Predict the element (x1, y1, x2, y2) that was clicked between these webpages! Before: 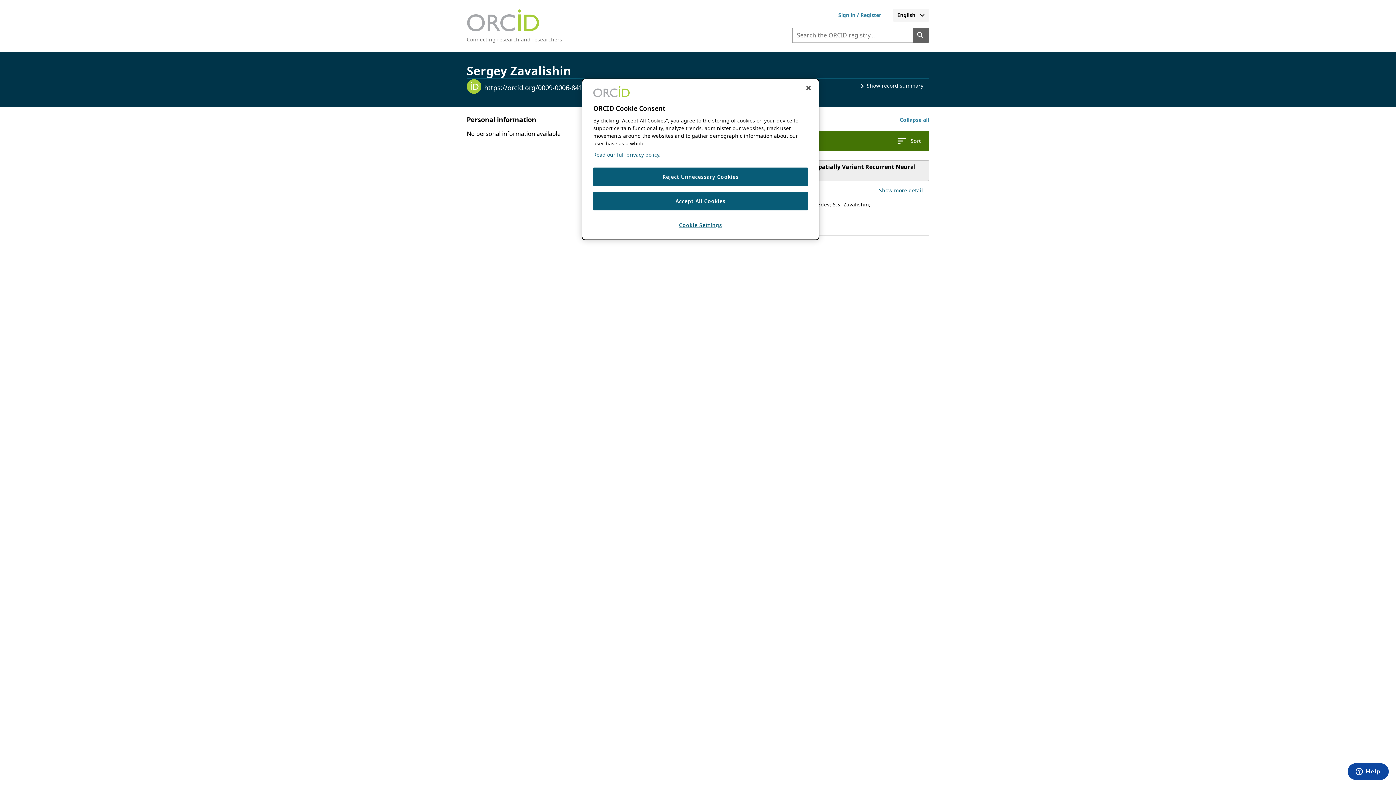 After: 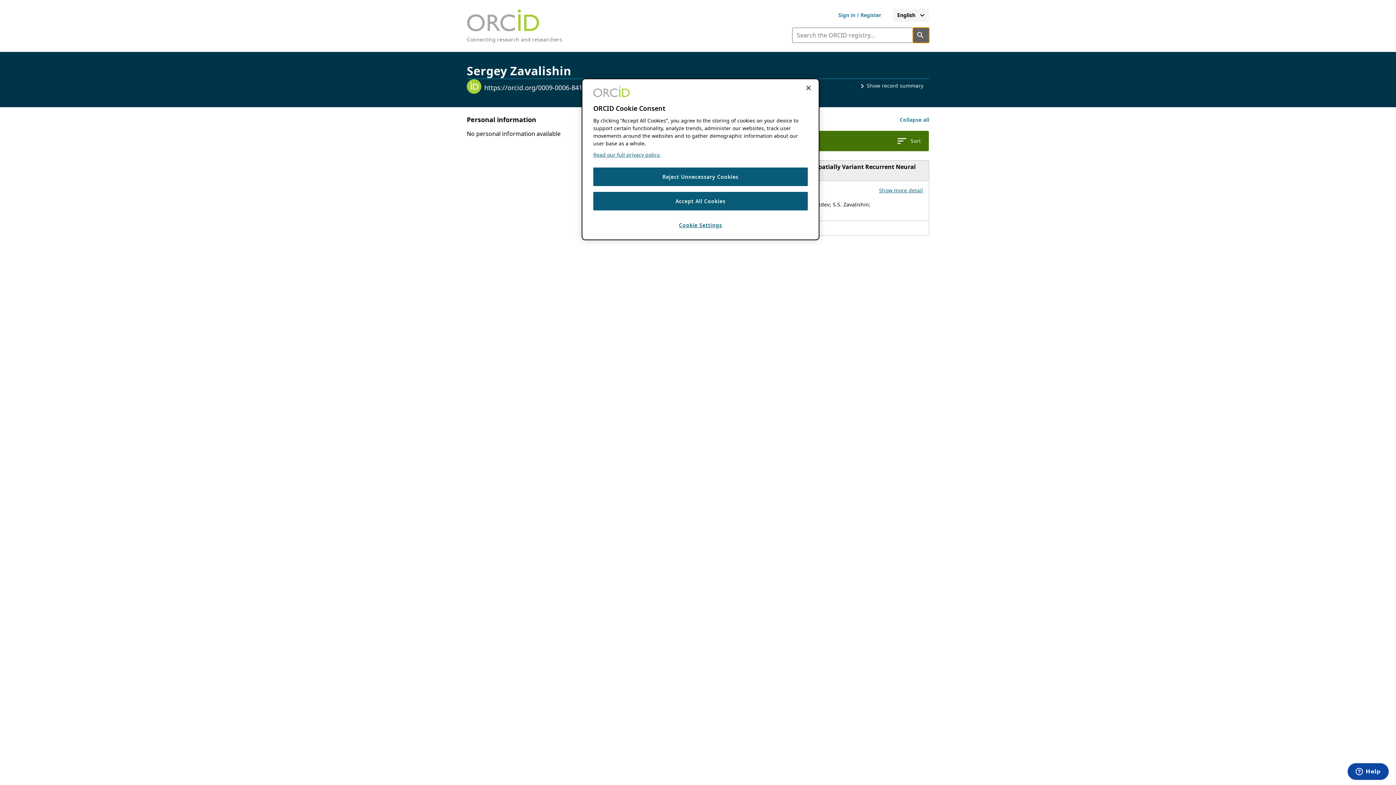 Action: bbox: (913, 27, 929, 42) label: Search the ORCID registry